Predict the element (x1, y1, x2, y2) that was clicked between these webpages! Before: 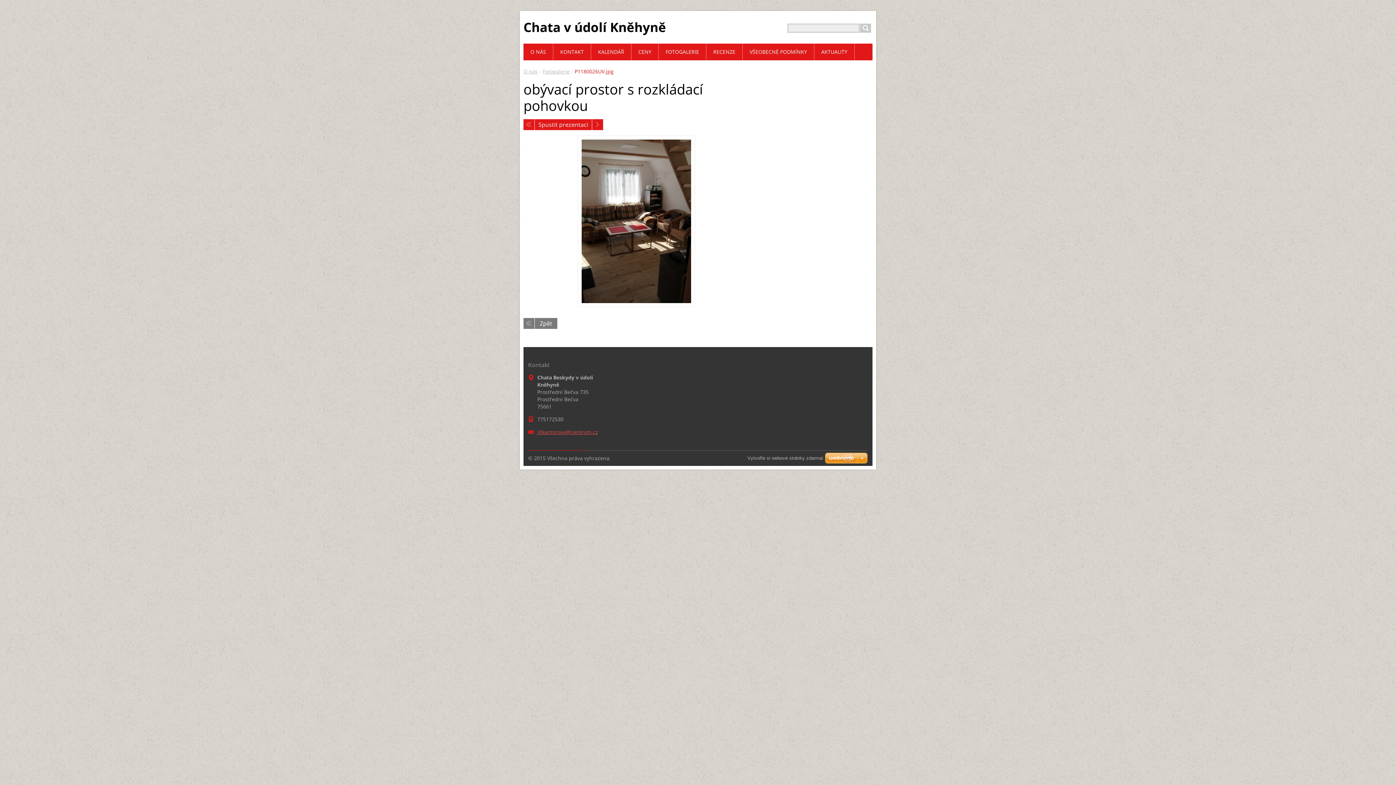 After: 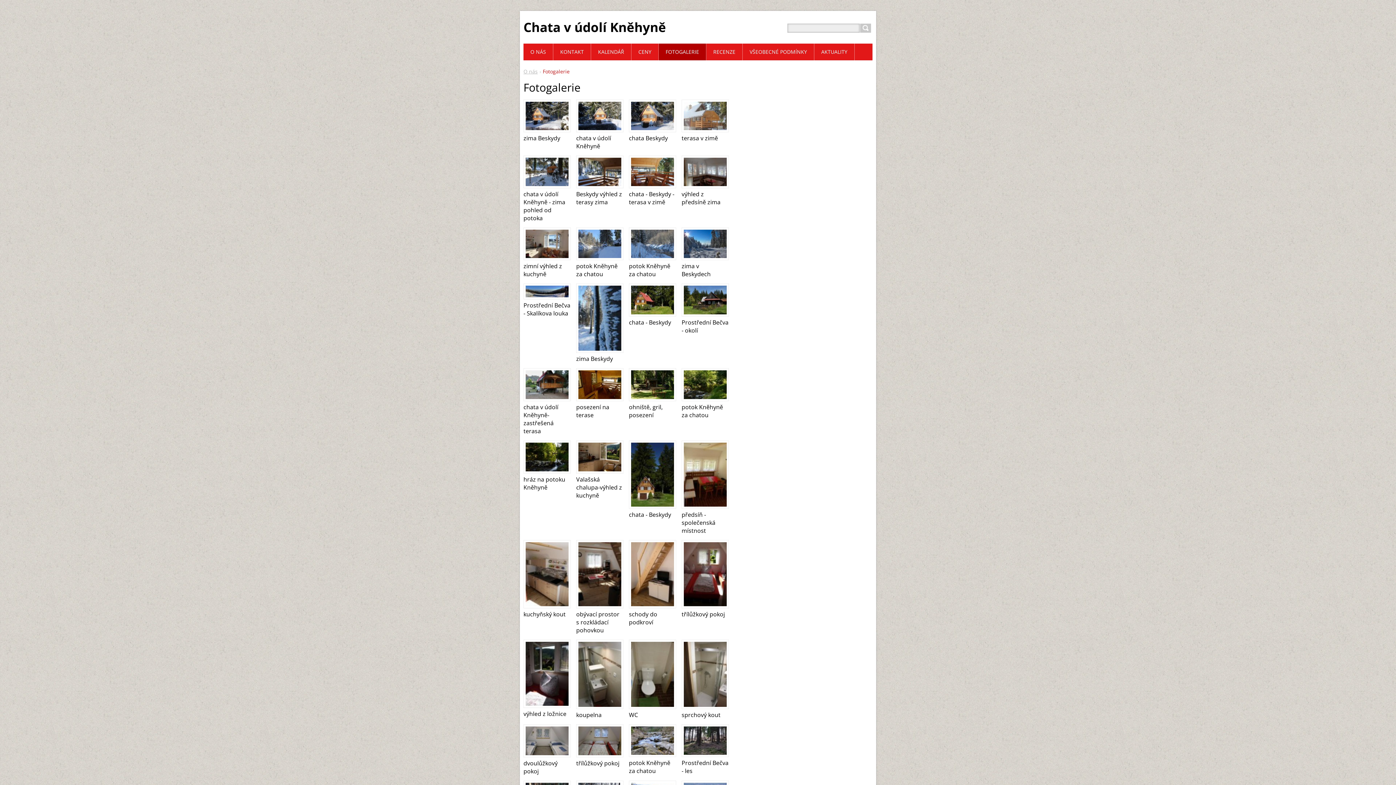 Action: bbox: (542, 68, 569, 74) label: Fotogalerie